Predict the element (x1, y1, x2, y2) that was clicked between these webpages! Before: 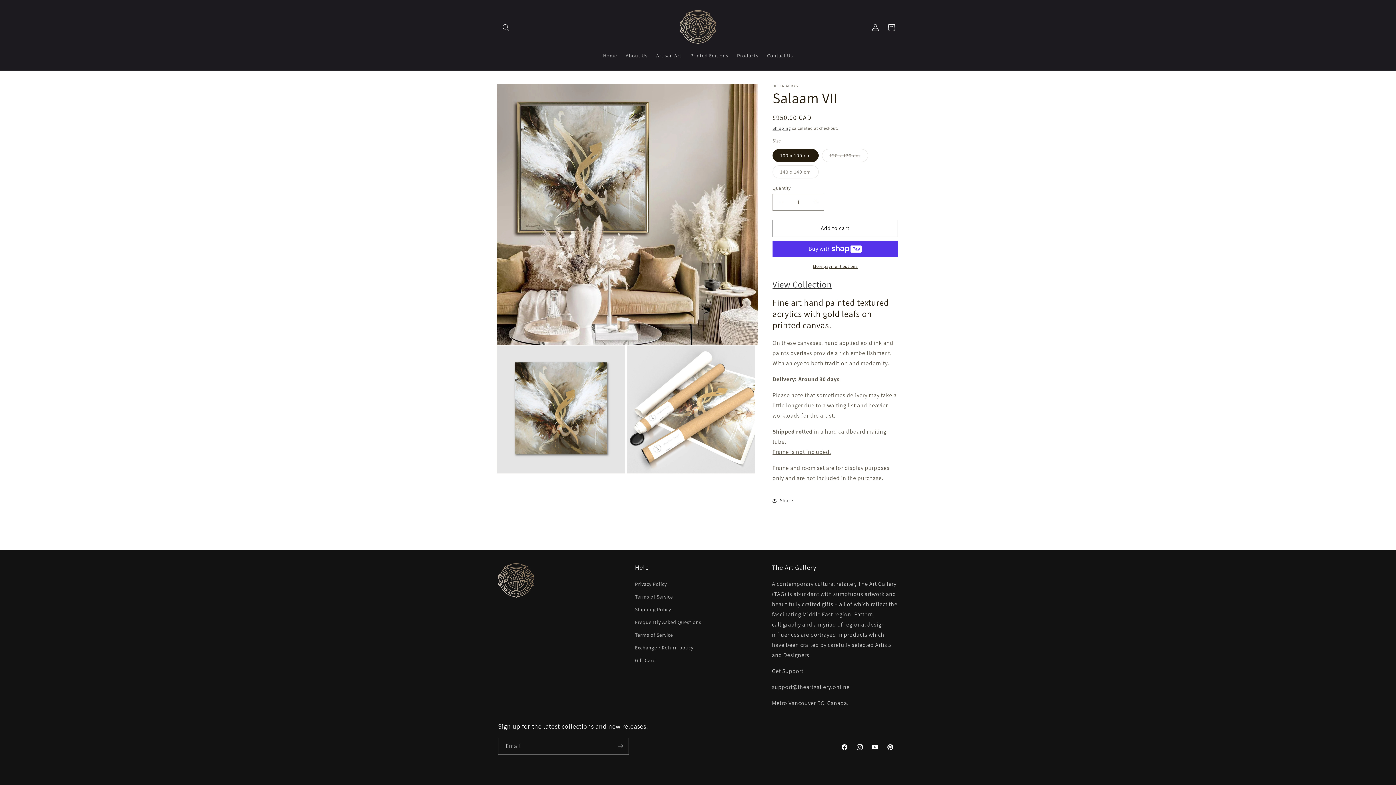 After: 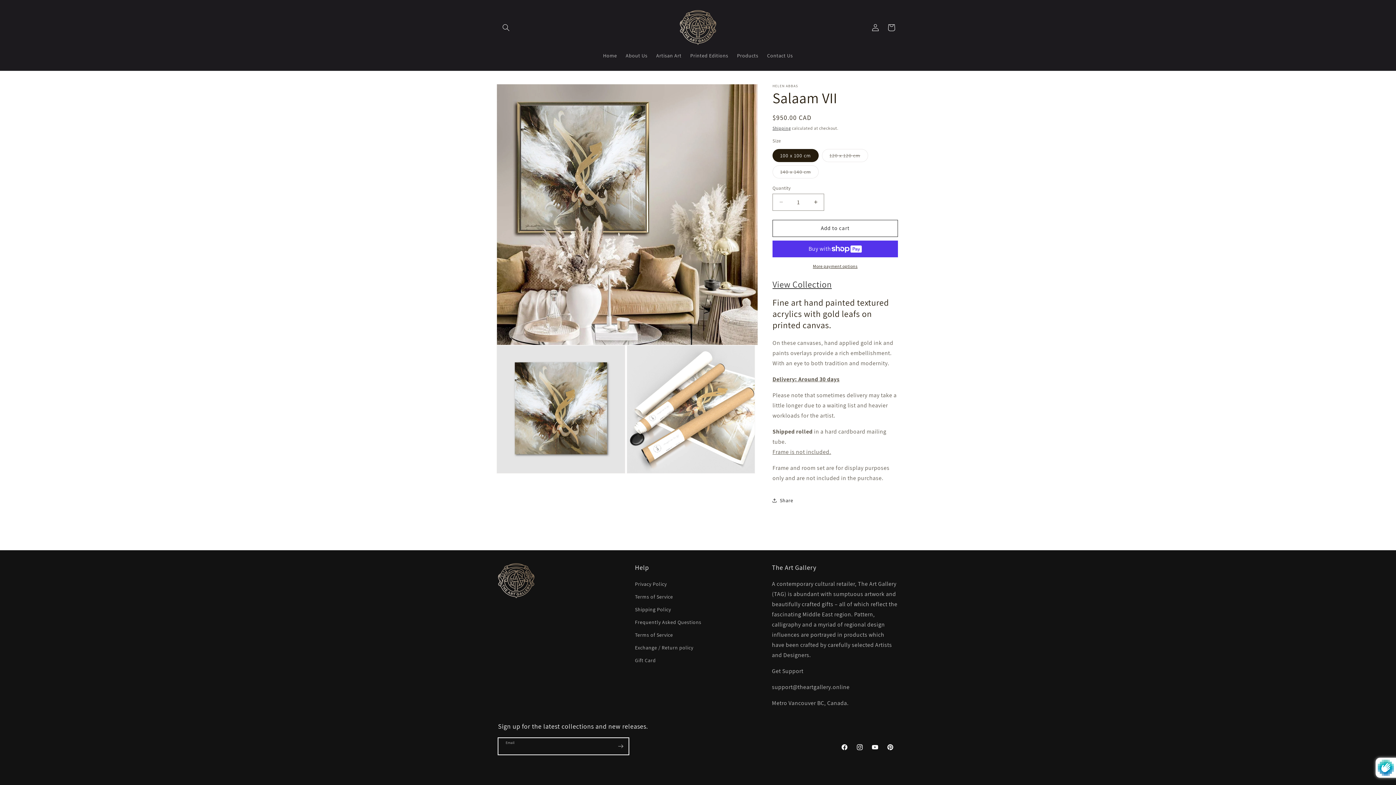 Action: bbox: (612, 738, 628, 755) label: Subscribe